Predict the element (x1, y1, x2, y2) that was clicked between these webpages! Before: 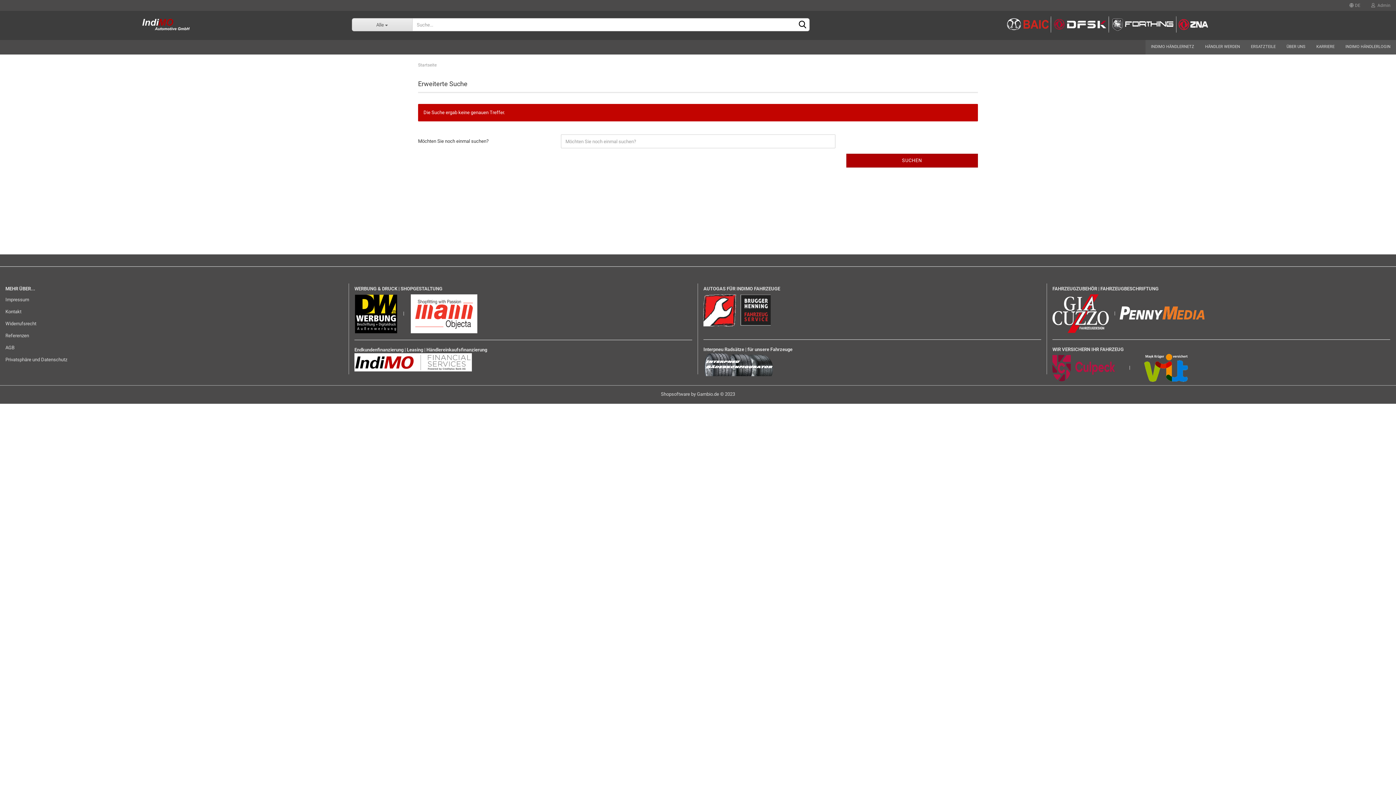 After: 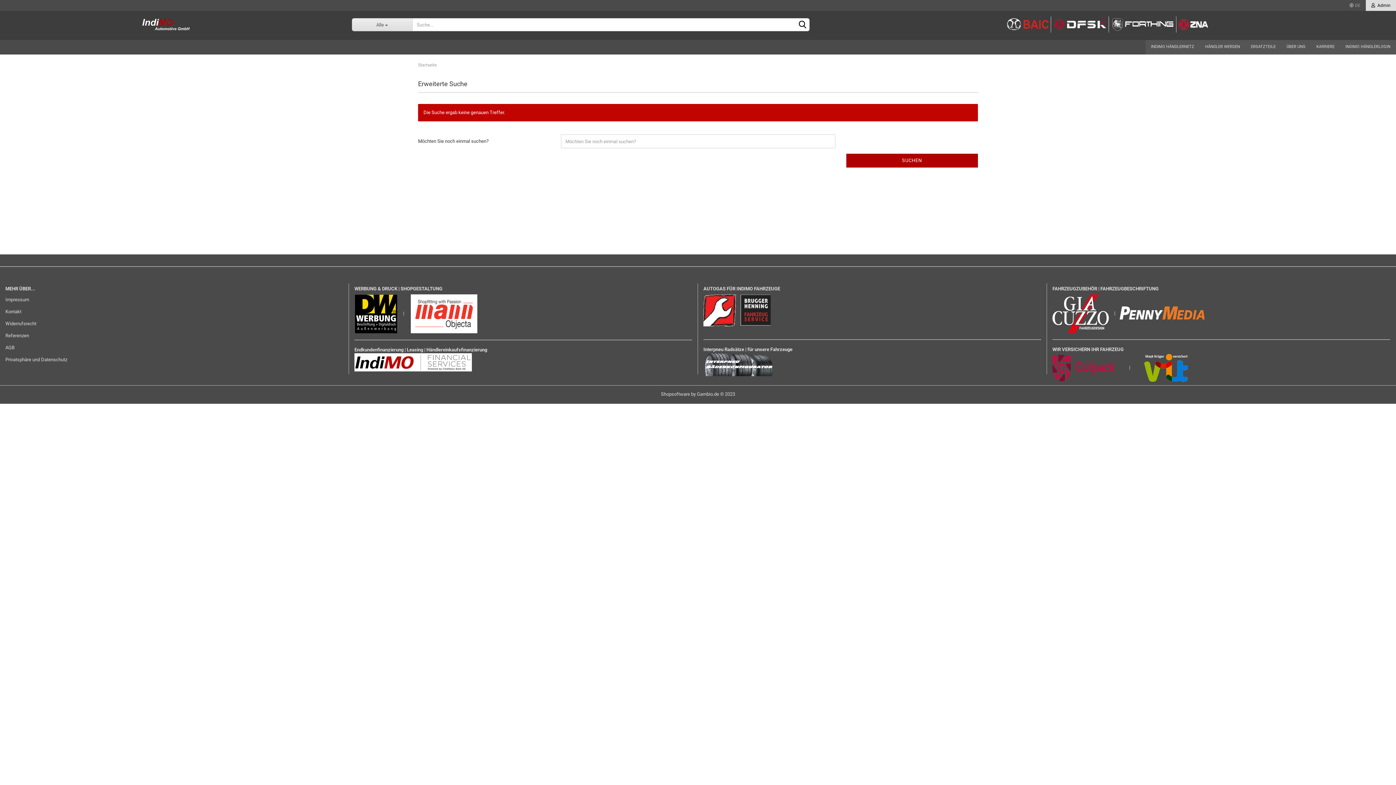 Action: label:   Admin bbox: (1366, 0, 1396, 10)